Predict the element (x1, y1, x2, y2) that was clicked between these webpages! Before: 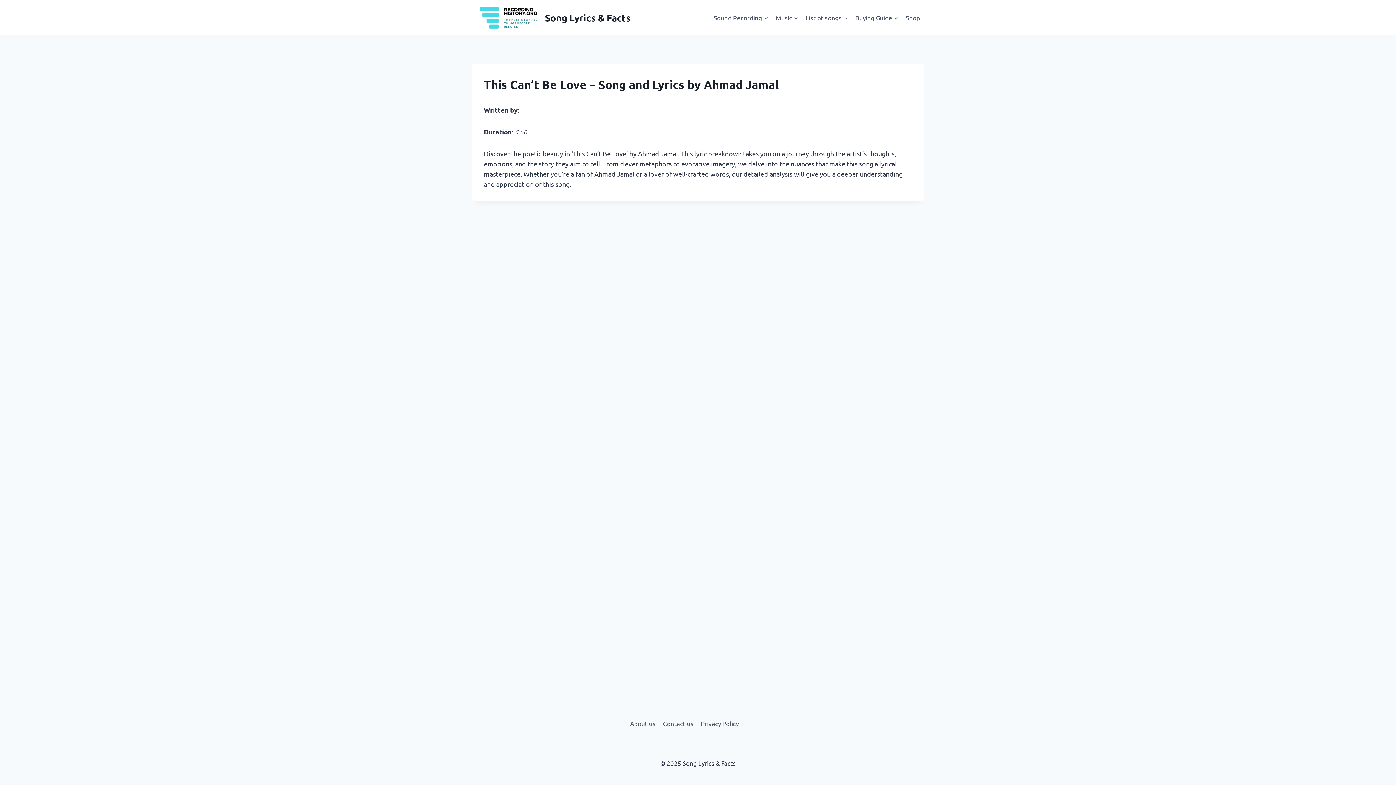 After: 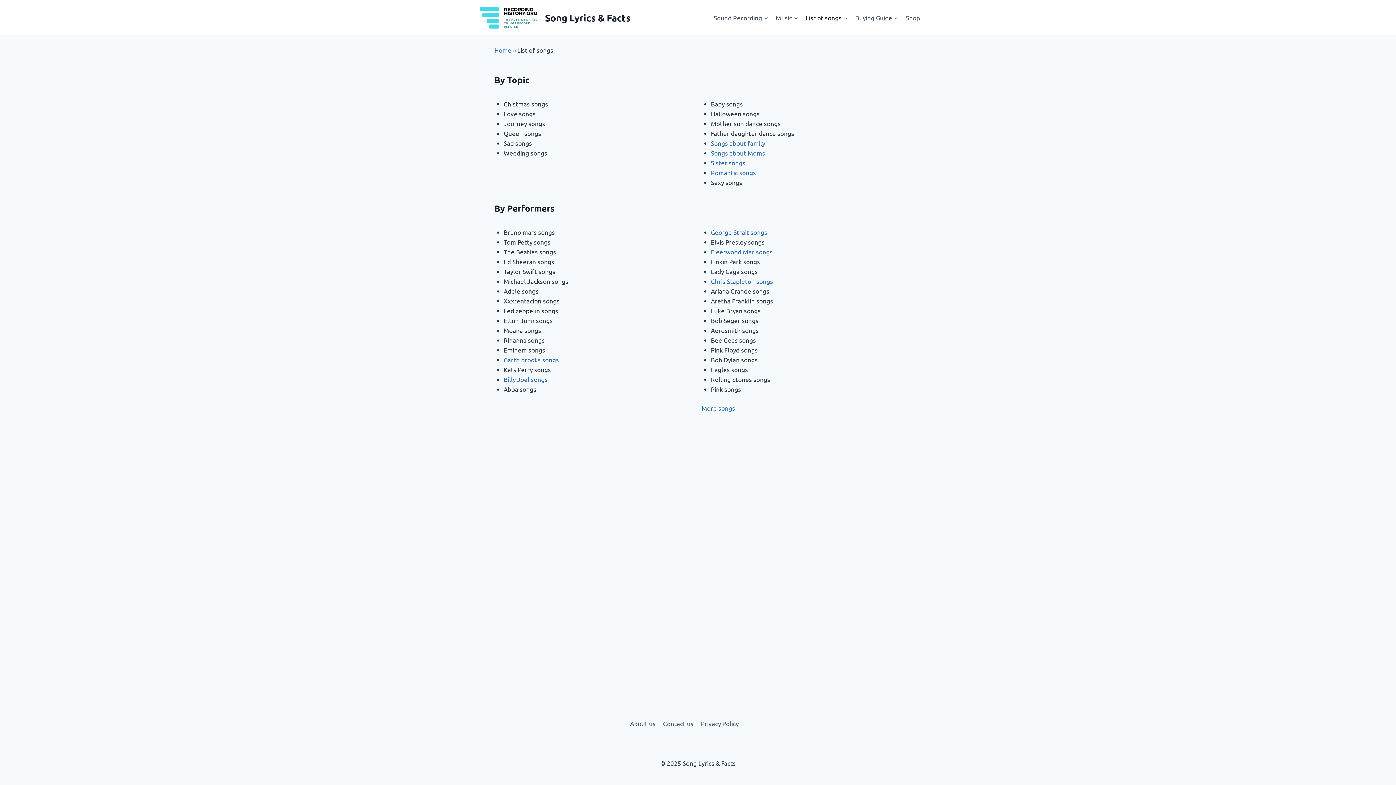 Action: bbox: (802, 9, 851, 26) label: List of songs